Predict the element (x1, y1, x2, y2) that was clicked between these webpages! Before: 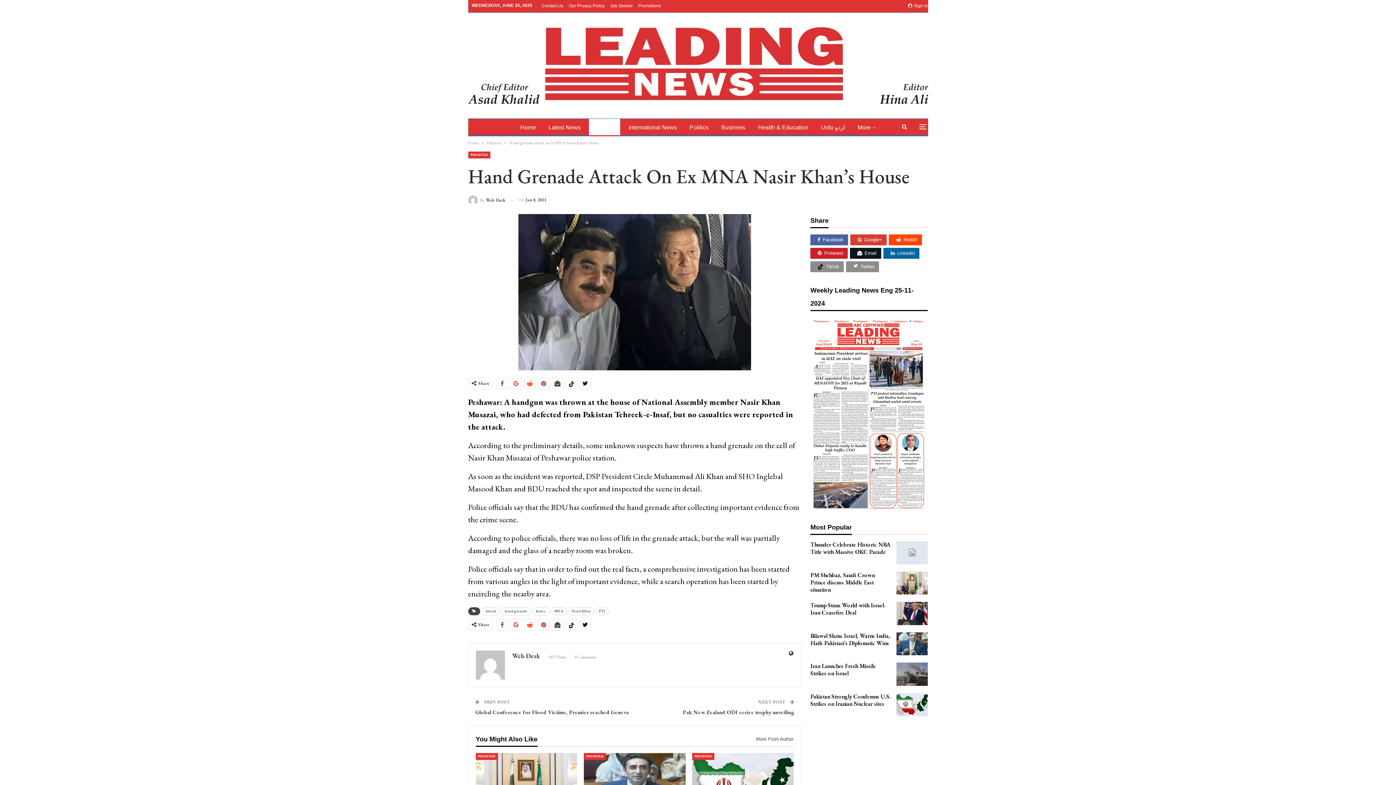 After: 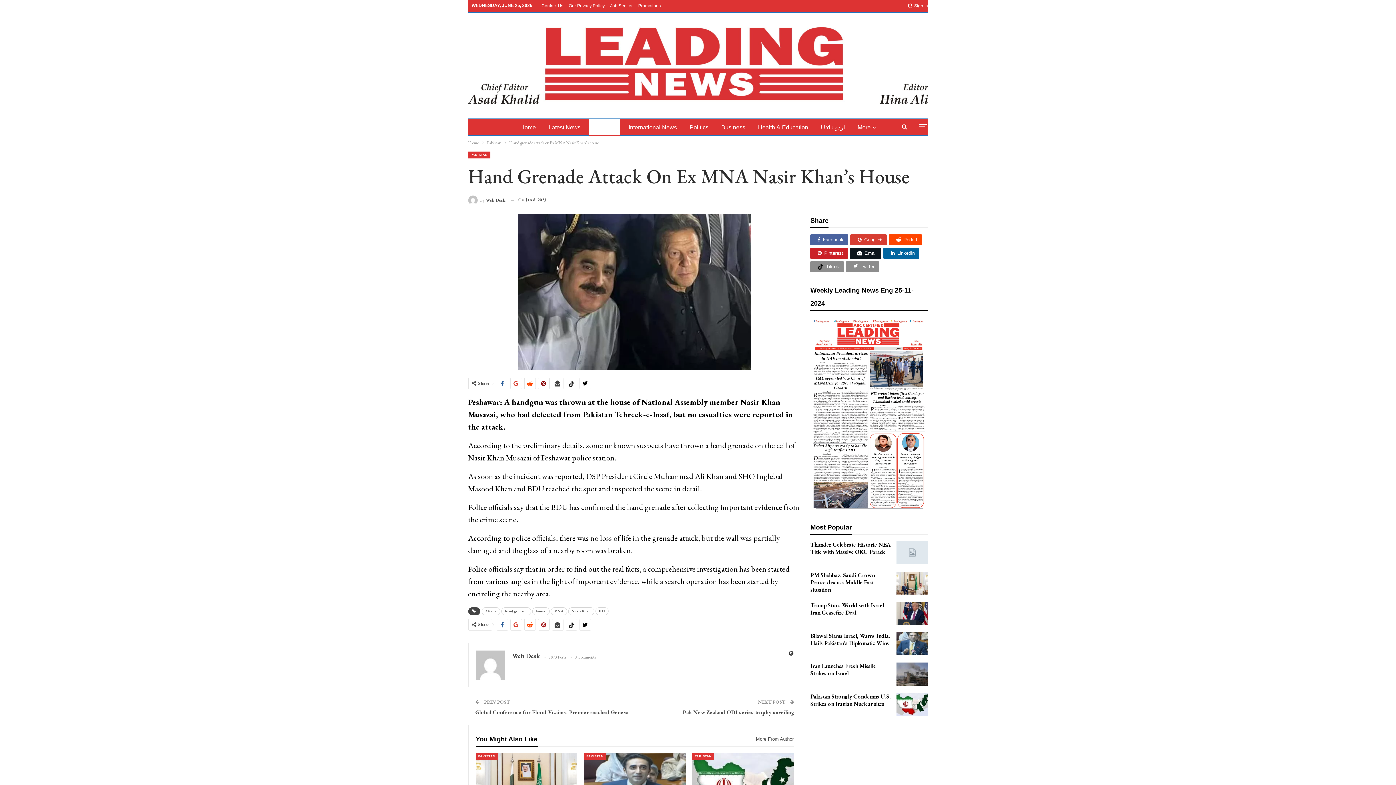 Action: bbox: (538, 378, 549, 389)